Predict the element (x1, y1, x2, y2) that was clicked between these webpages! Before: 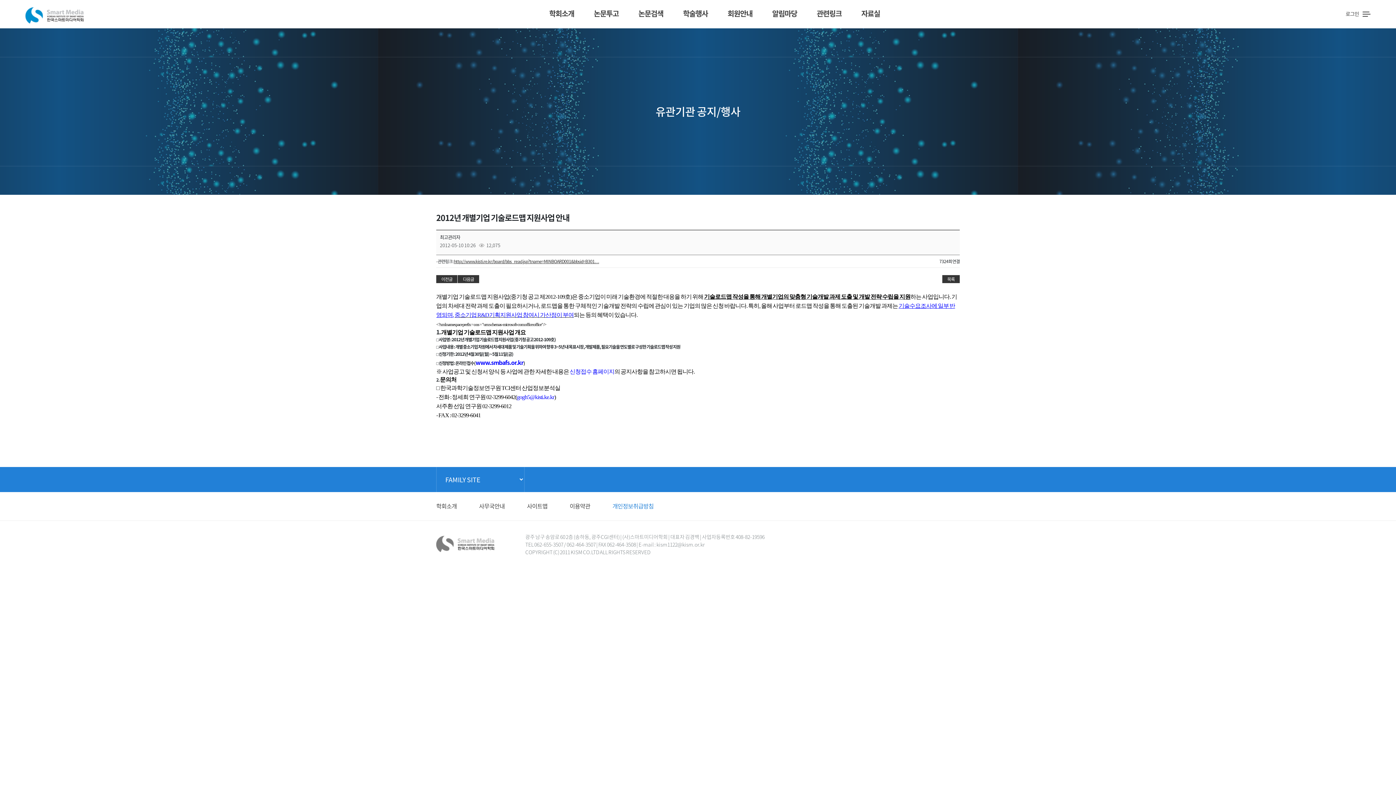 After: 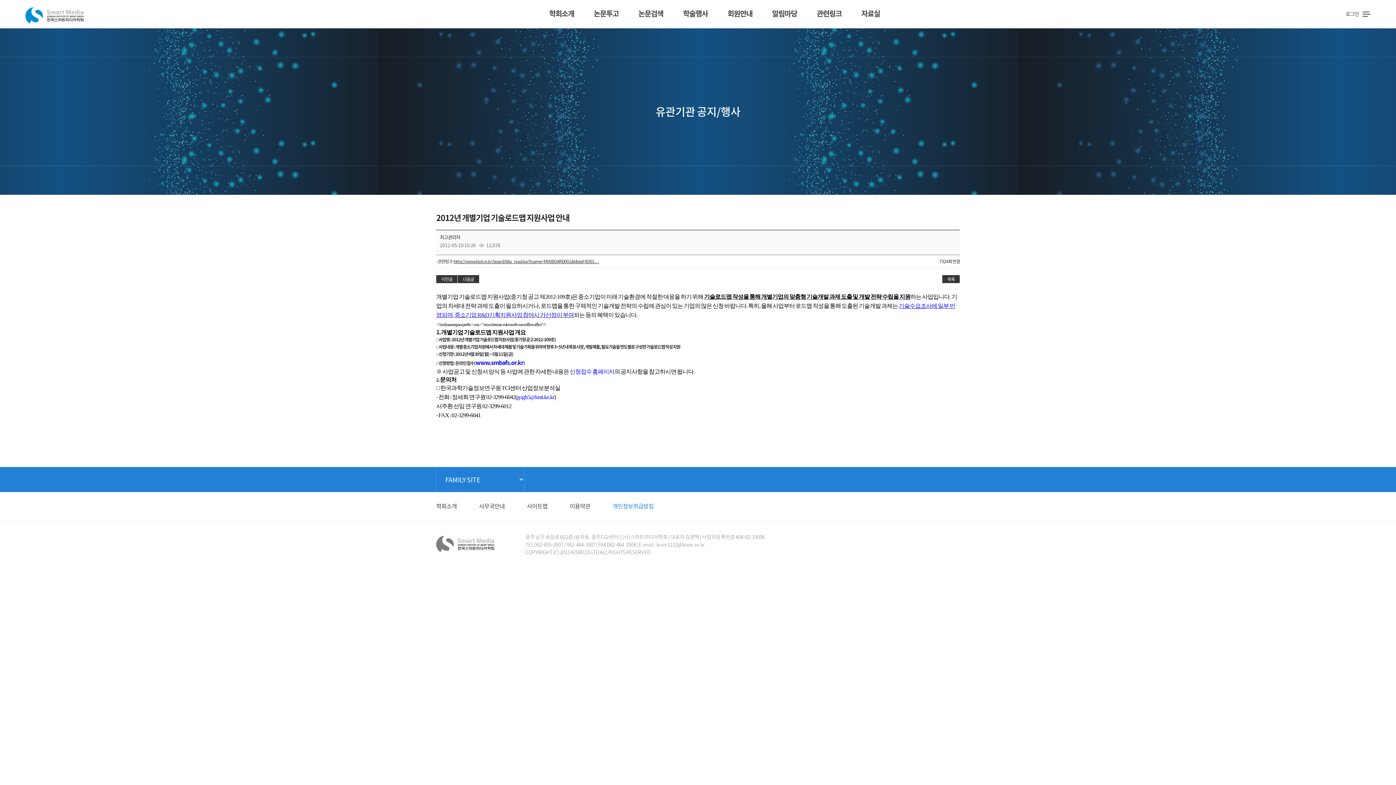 Action: bbox: (762, 4, 807, 22) label: 알림마당